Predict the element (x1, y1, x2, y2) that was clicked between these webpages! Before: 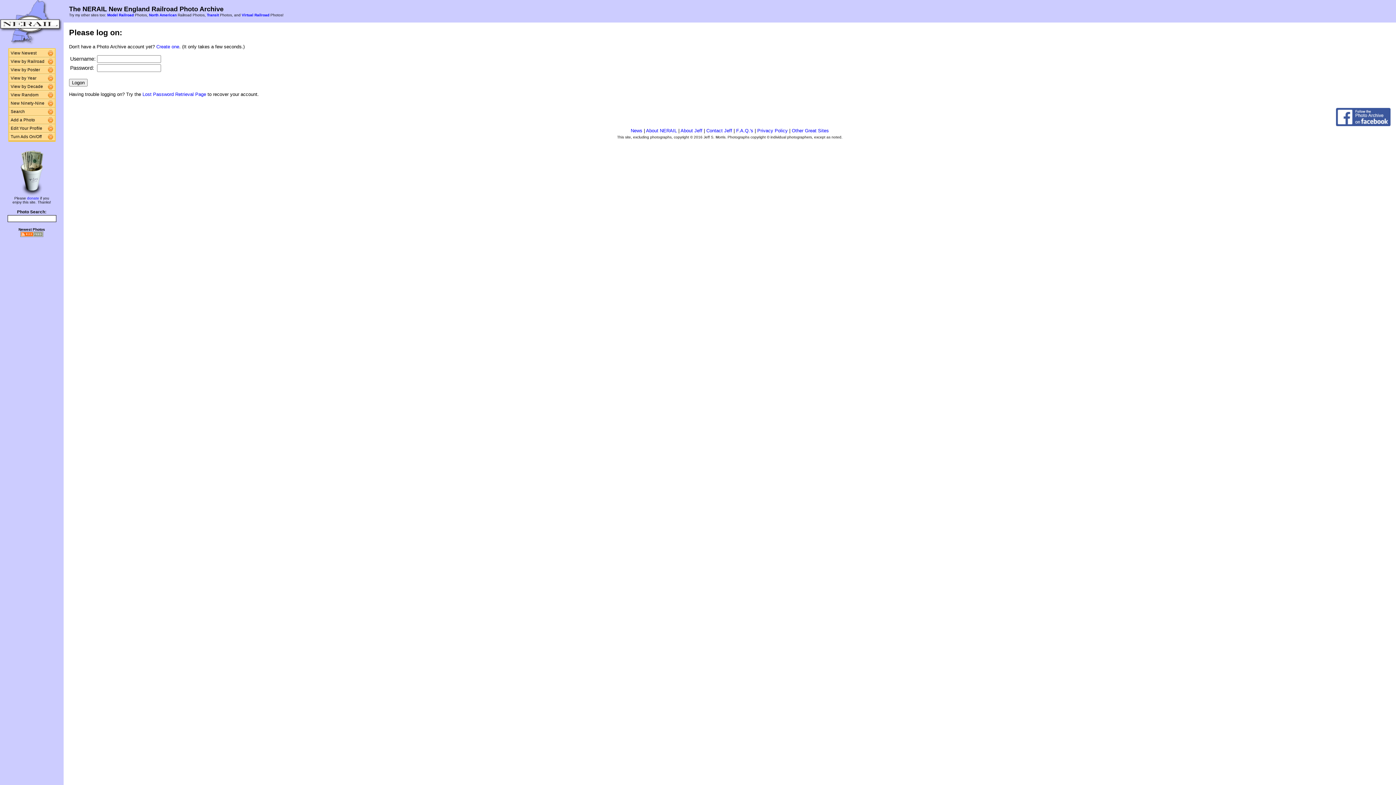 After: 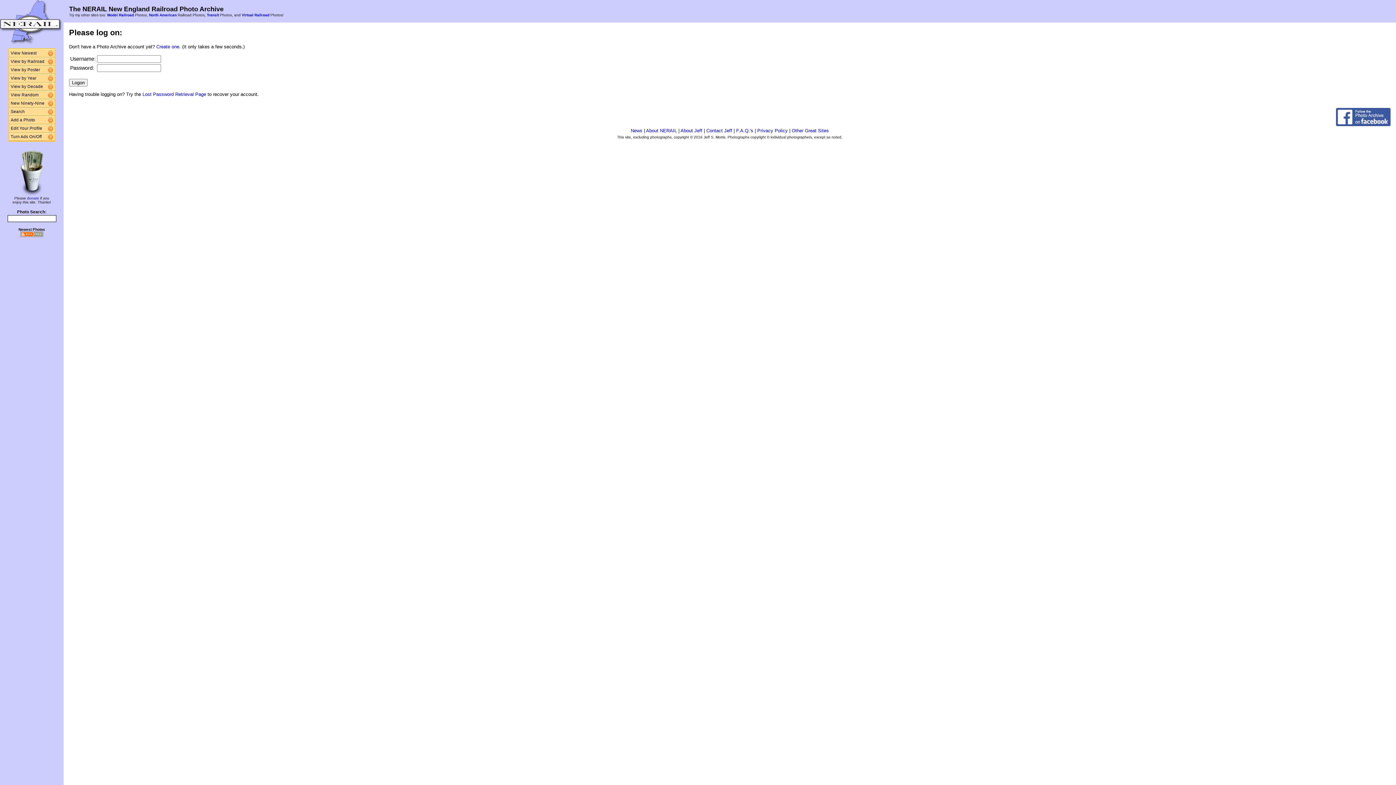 Action: bbox: (8, 116, 48, 123) label: Add a Photo